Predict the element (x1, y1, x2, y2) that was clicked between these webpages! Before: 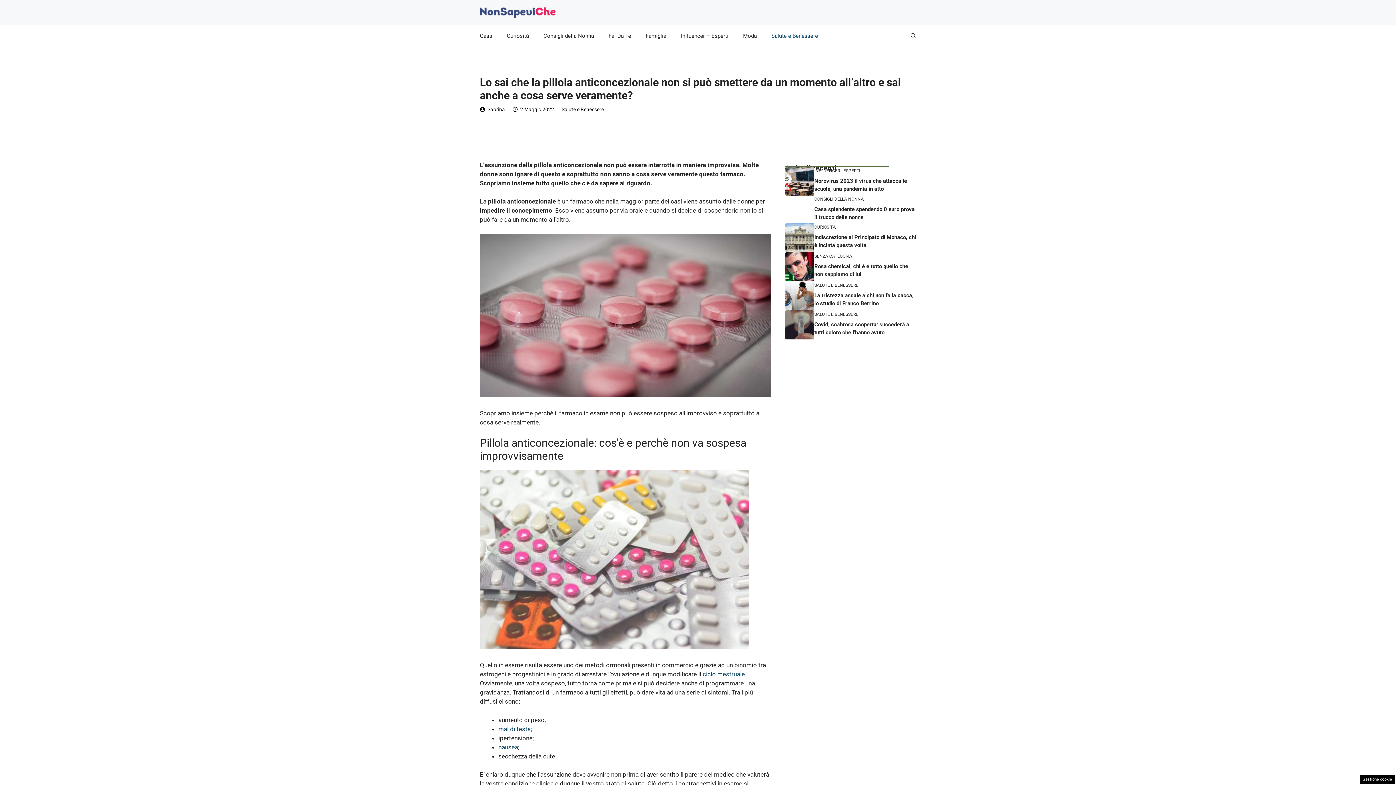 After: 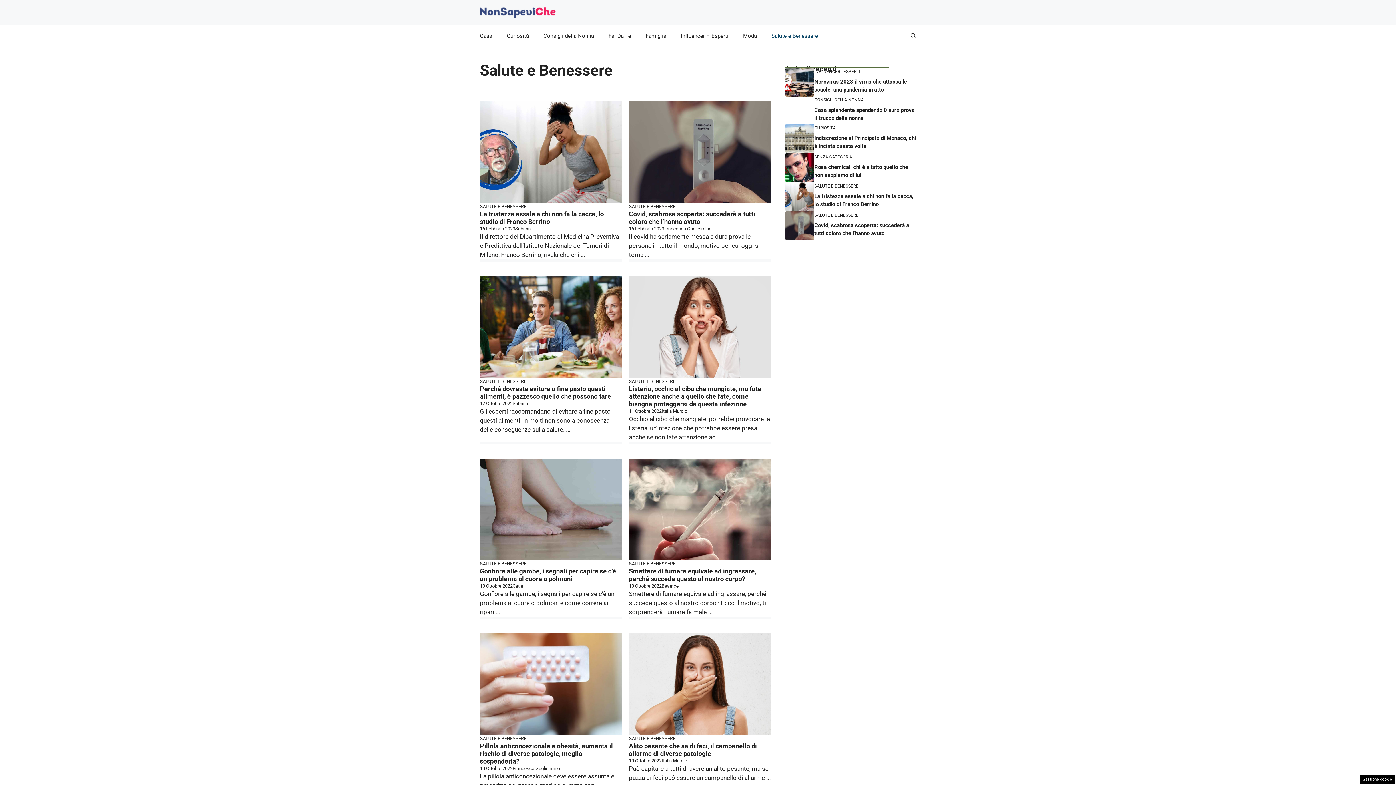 Action: bbox: (764, 25, 825, 46) label: Salute e Benessere